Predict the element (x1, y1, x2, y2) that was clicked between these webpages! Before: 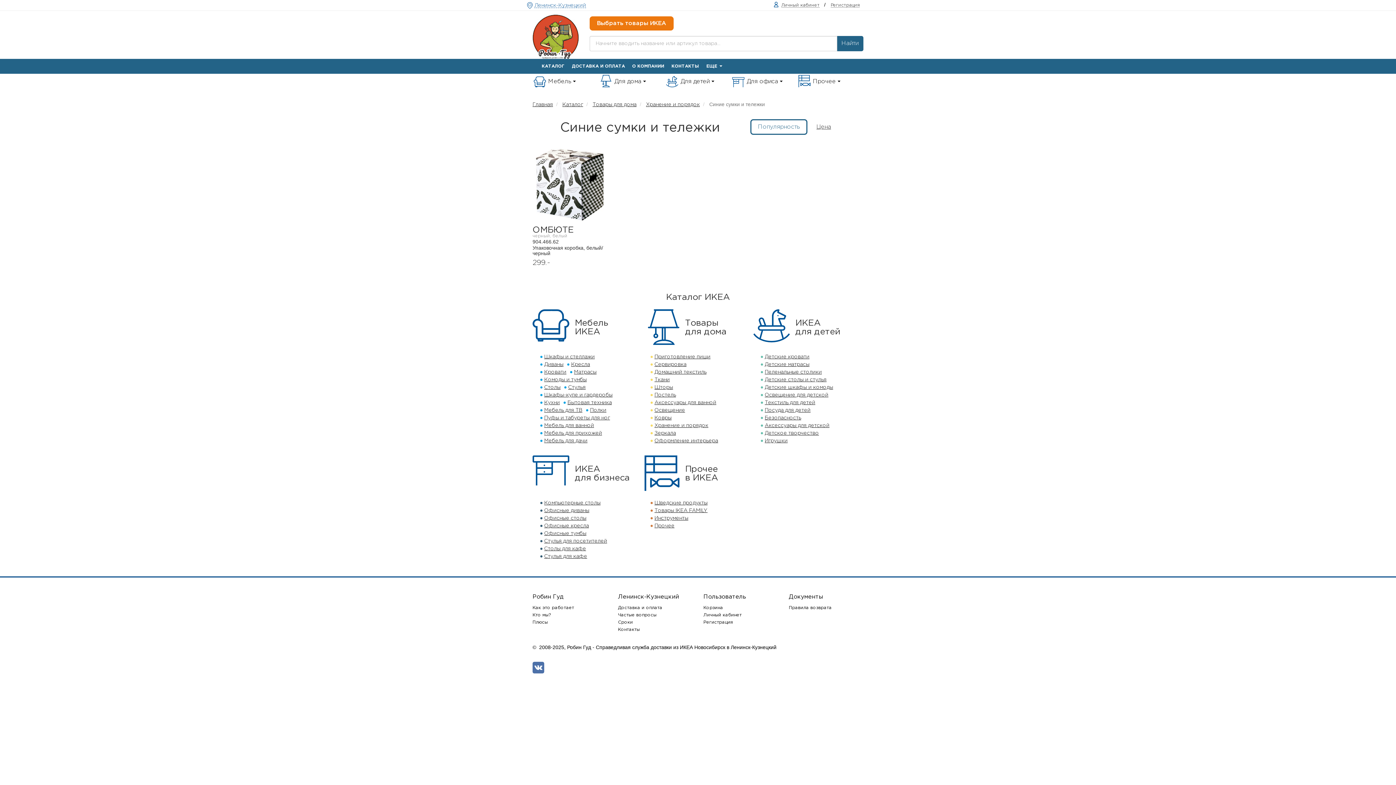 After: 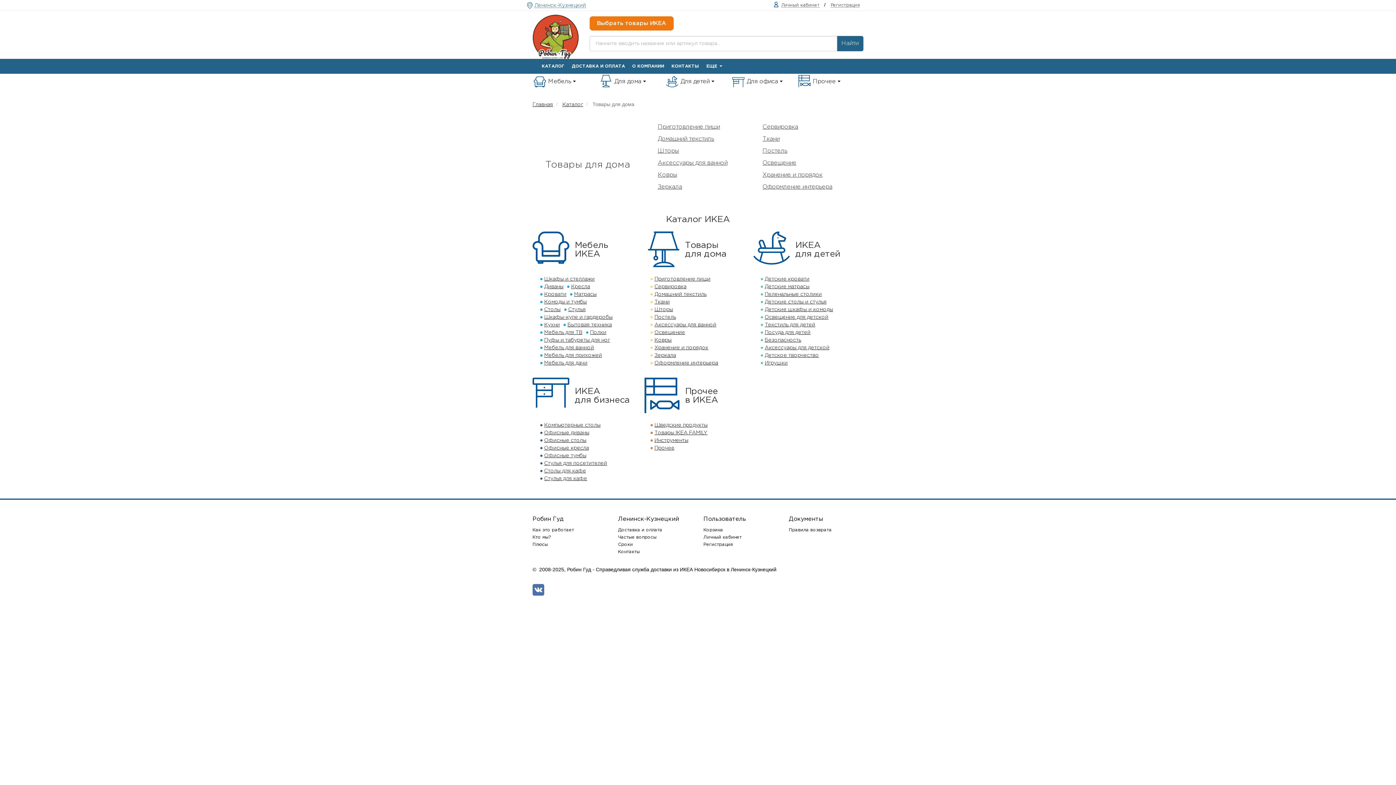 Action: bbox: (643, 309, 679, 344)